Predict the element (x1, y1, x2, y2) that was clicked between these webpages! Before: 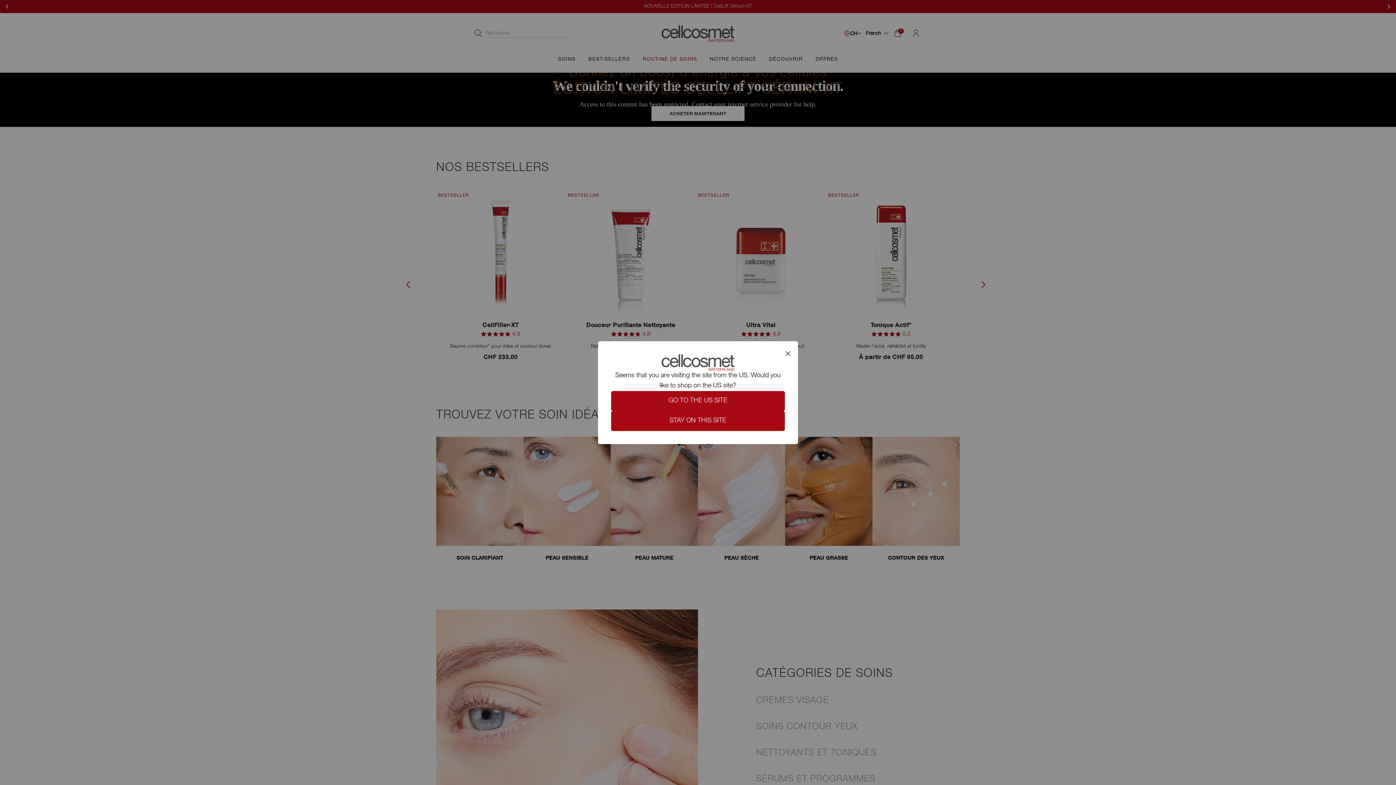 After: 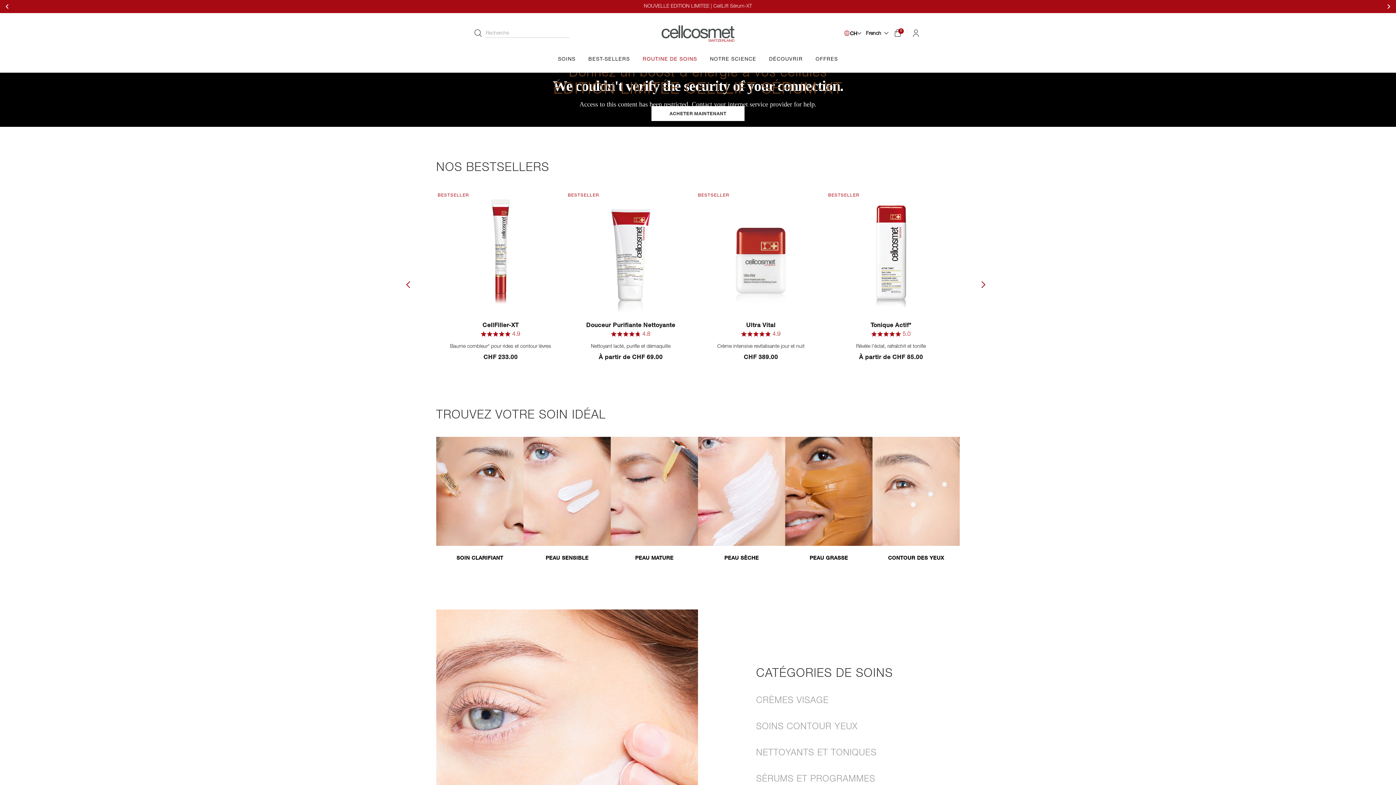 Action: bbox: (785, 348, 790, 358)